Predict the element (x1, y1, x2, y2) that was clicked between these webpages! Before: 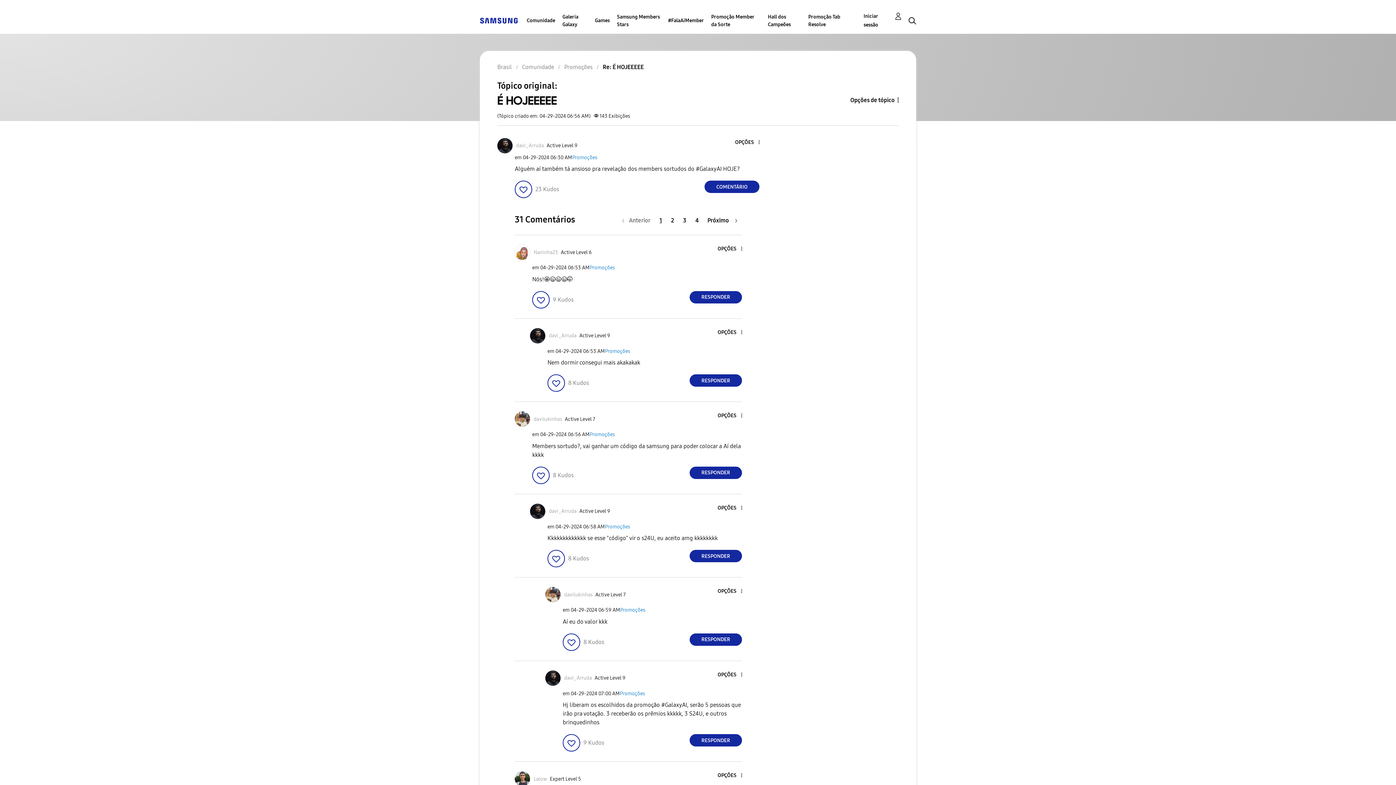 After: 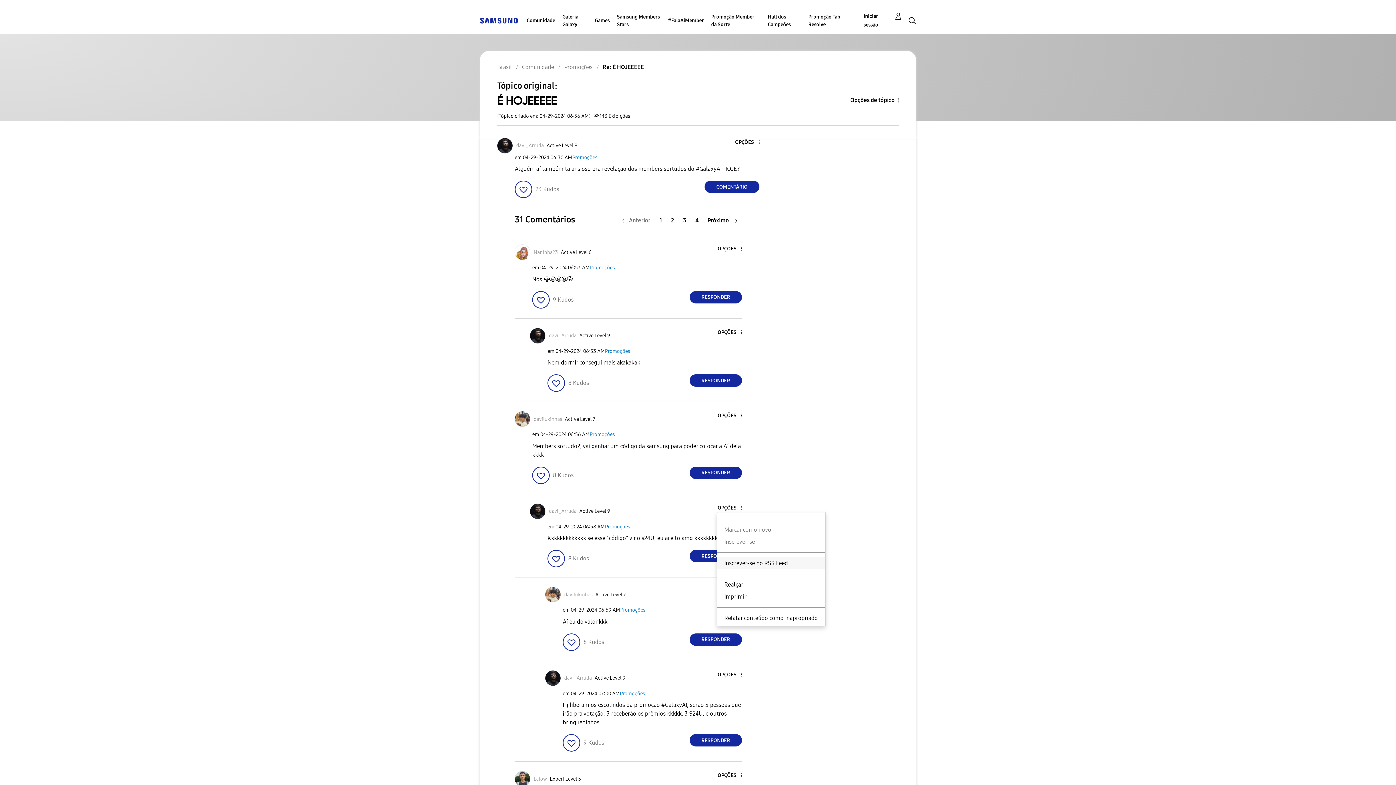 Action: label: Show comment option menu bbox: (716, 505, 742, 511)